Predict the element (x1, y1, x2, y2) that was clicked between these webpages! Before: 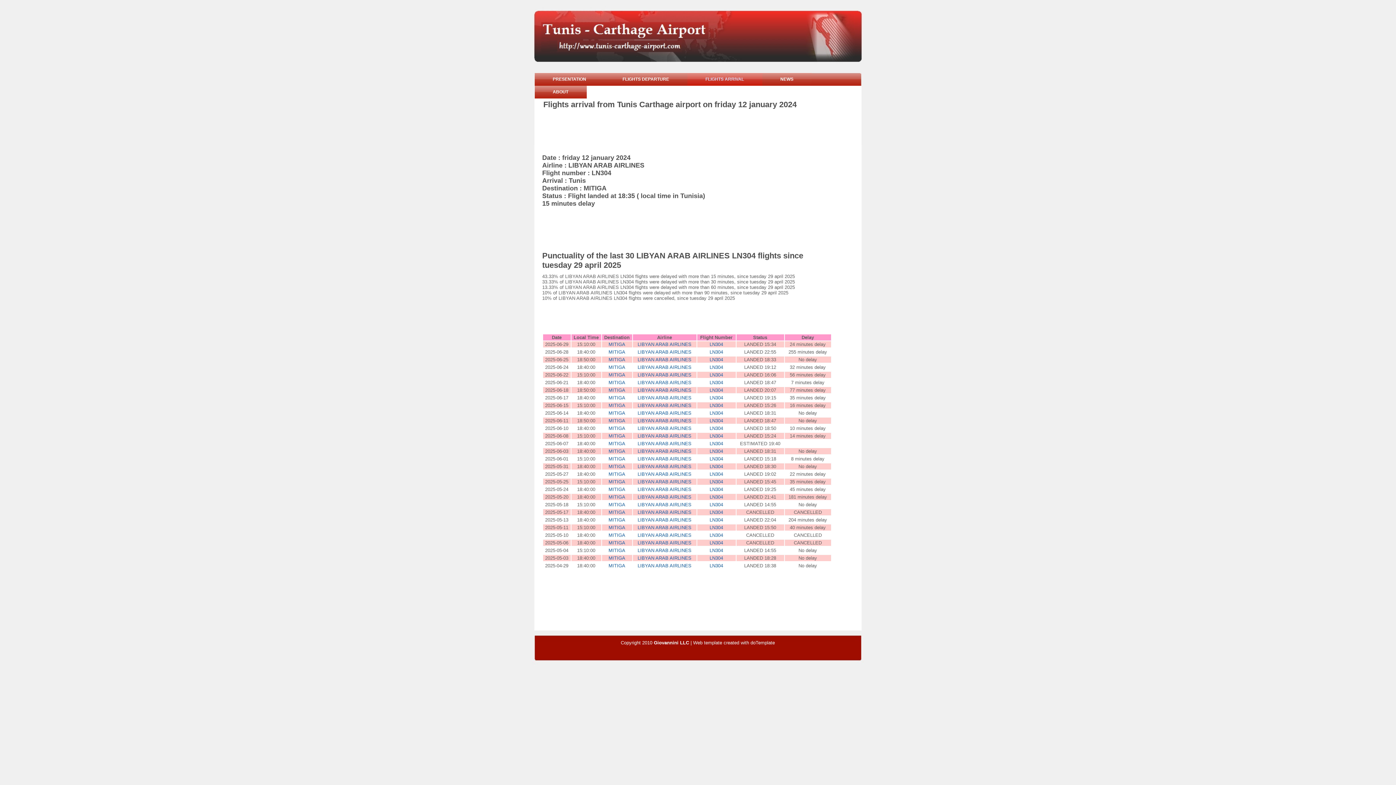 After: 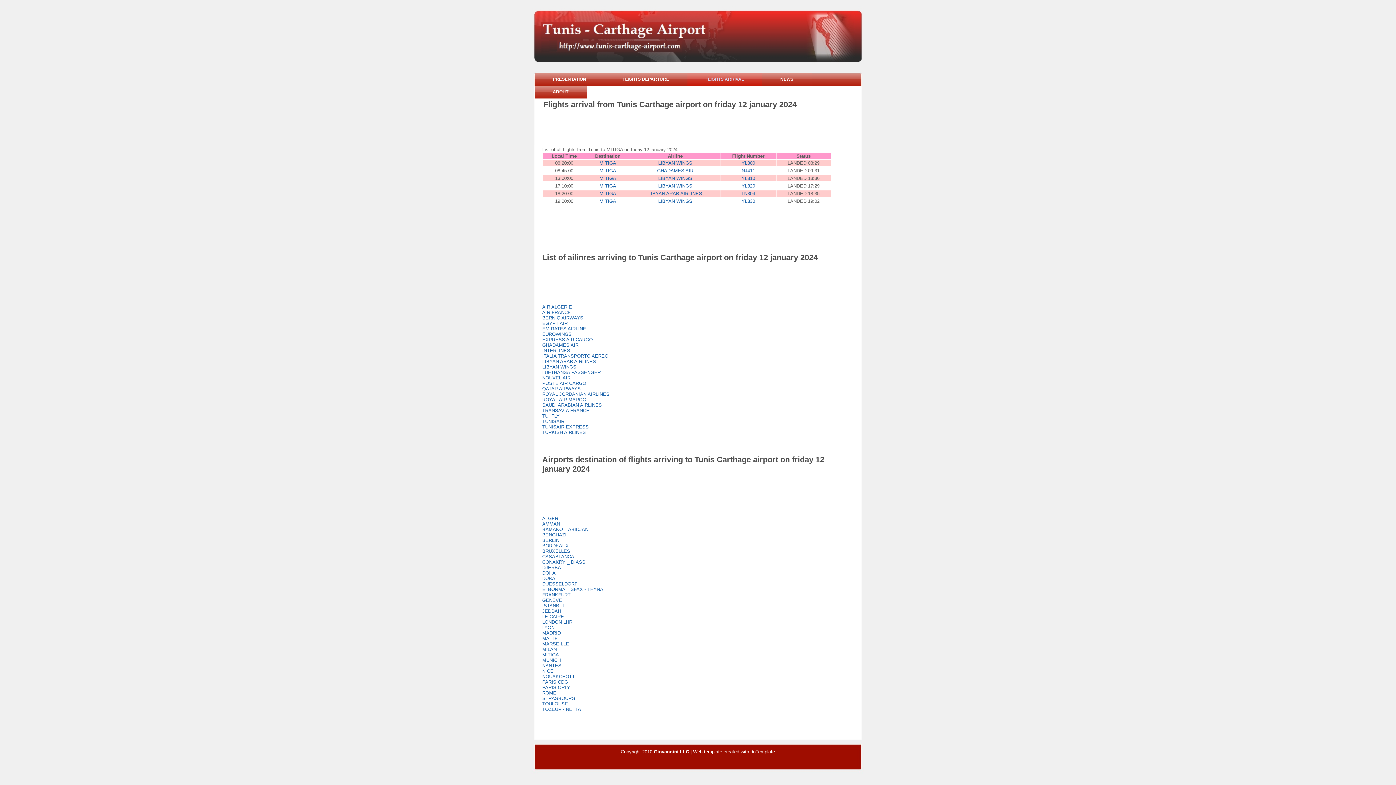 Action: bbox: (608, 563, 625, 568) label: MITIGA